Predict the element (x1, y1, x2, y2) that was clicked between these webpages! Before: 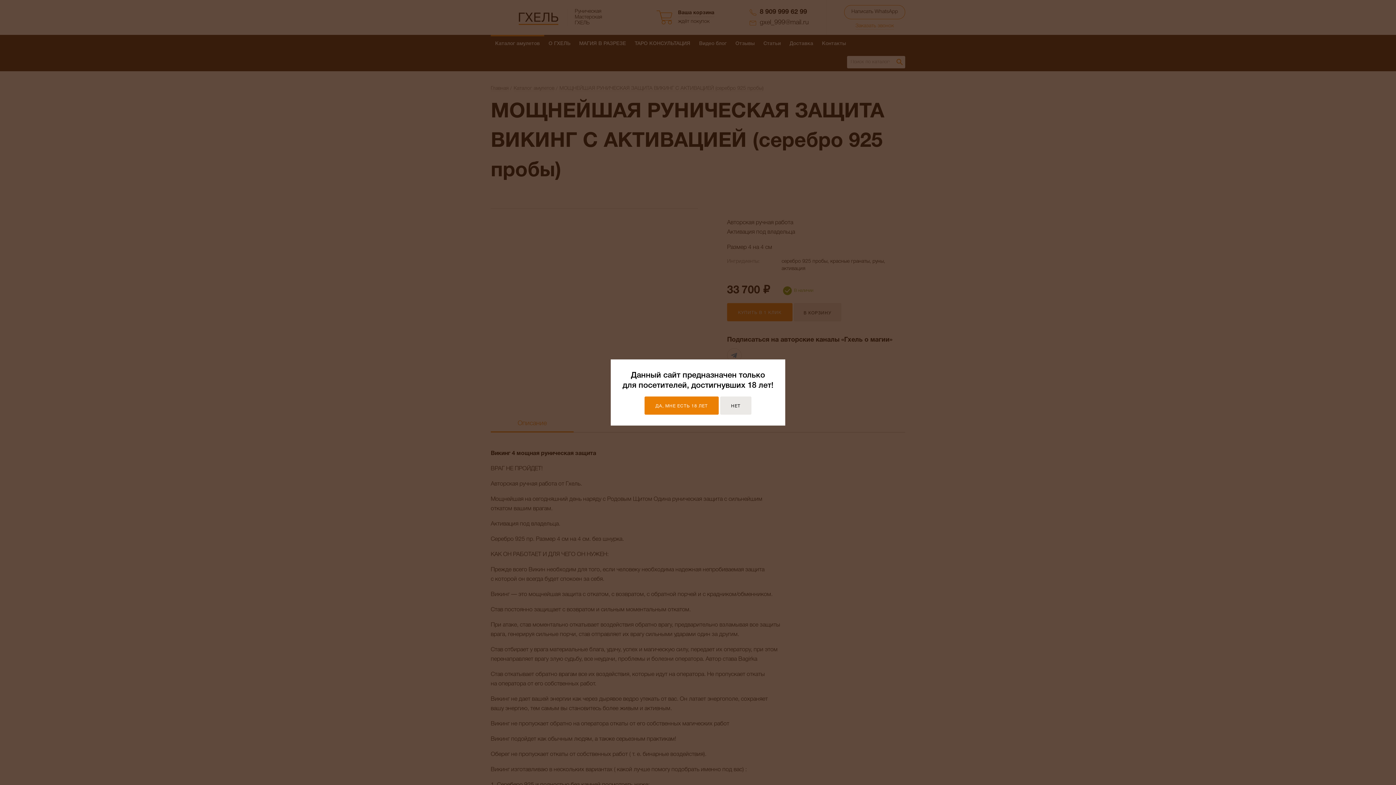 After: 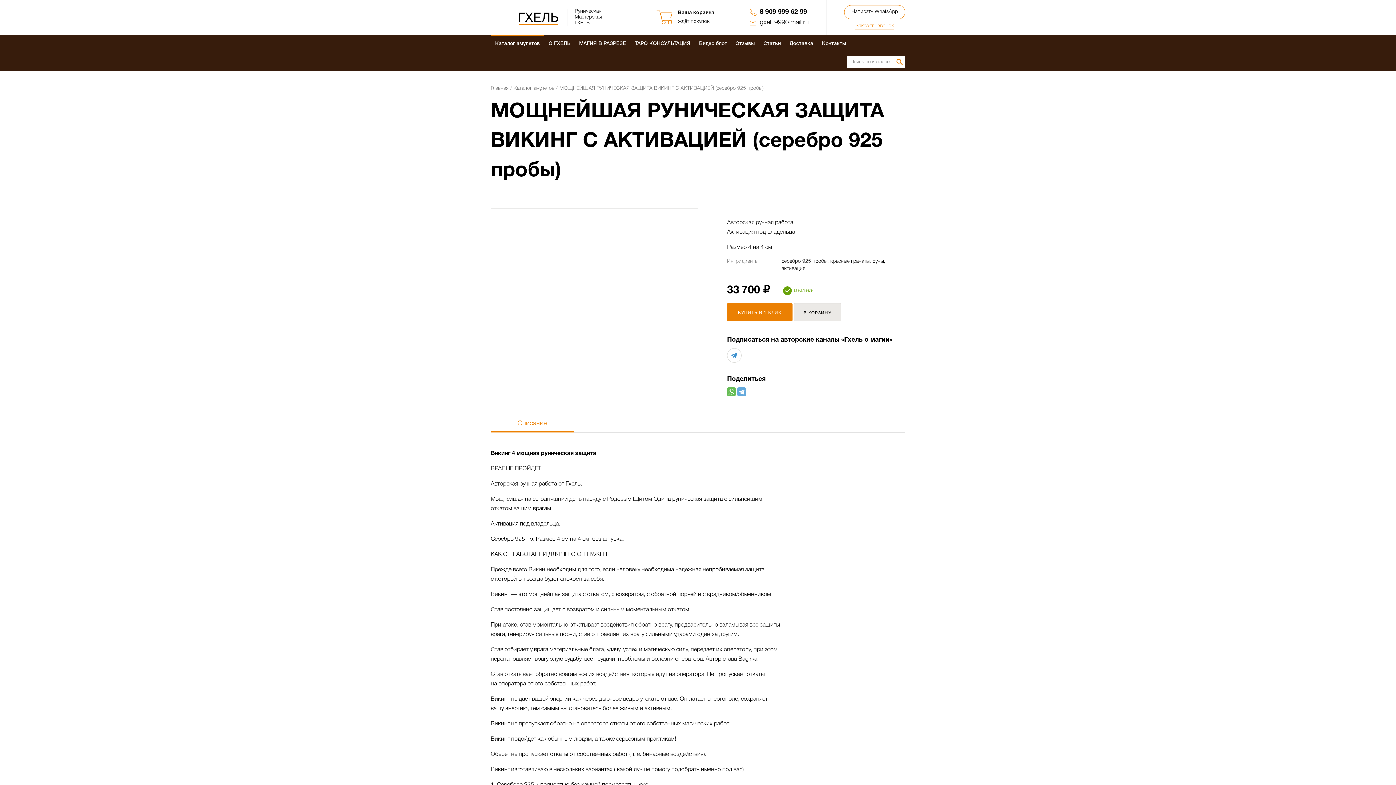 Action: bbox: (644, 396, 718, 414) label: ДА, МНЕ ЕСТЬ 18 ЛЕТ